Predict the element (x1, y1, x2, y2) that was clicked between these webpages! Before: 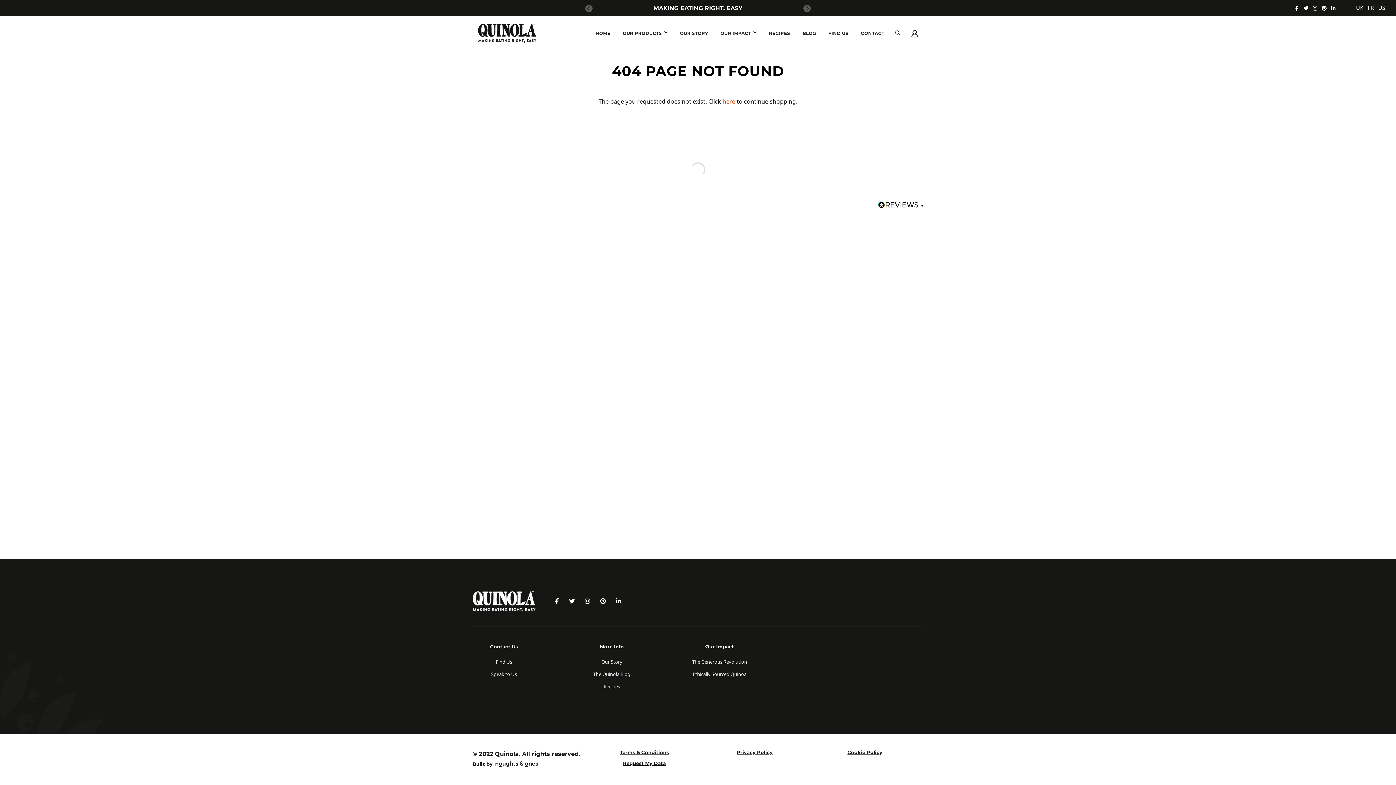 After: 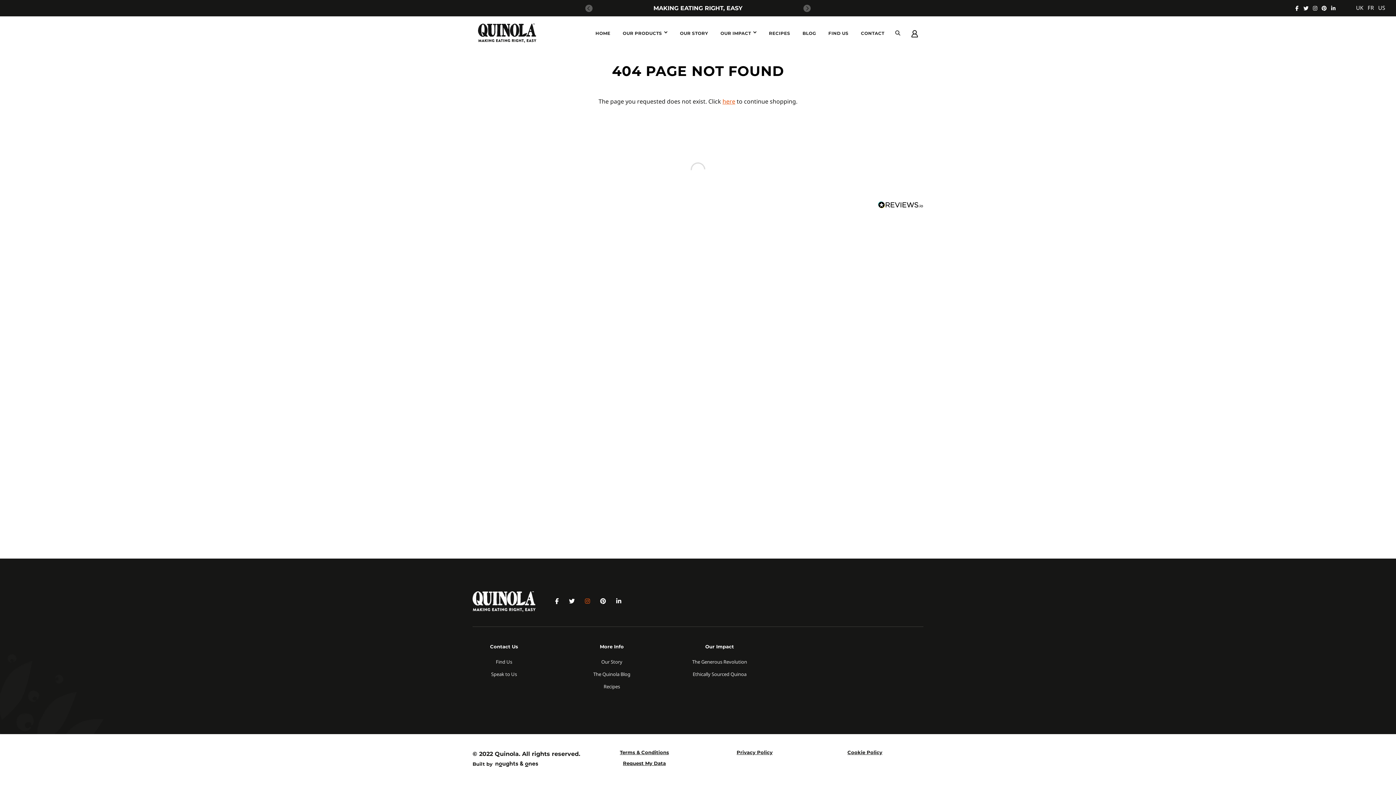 Action: bbox: (580, 597, 595, 604) label: Instagram Link